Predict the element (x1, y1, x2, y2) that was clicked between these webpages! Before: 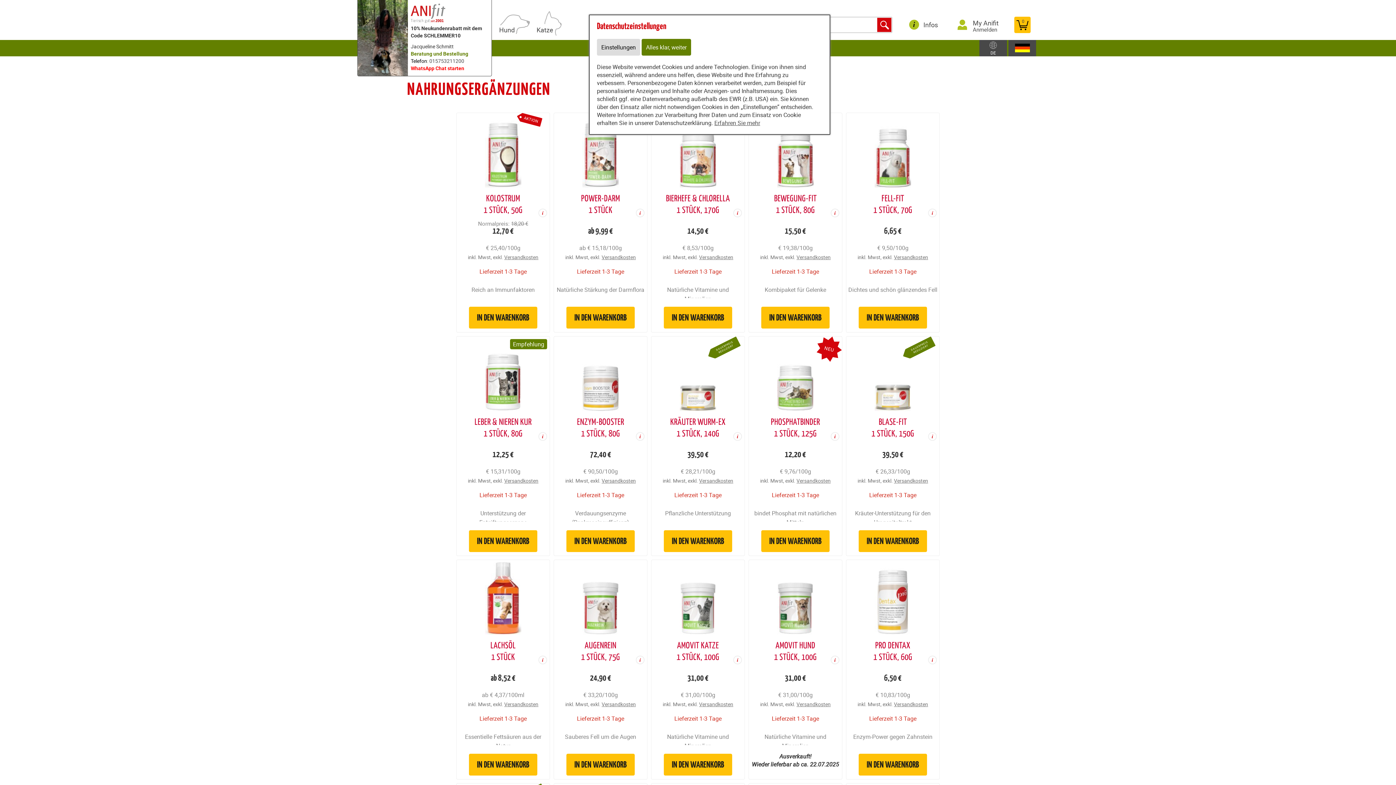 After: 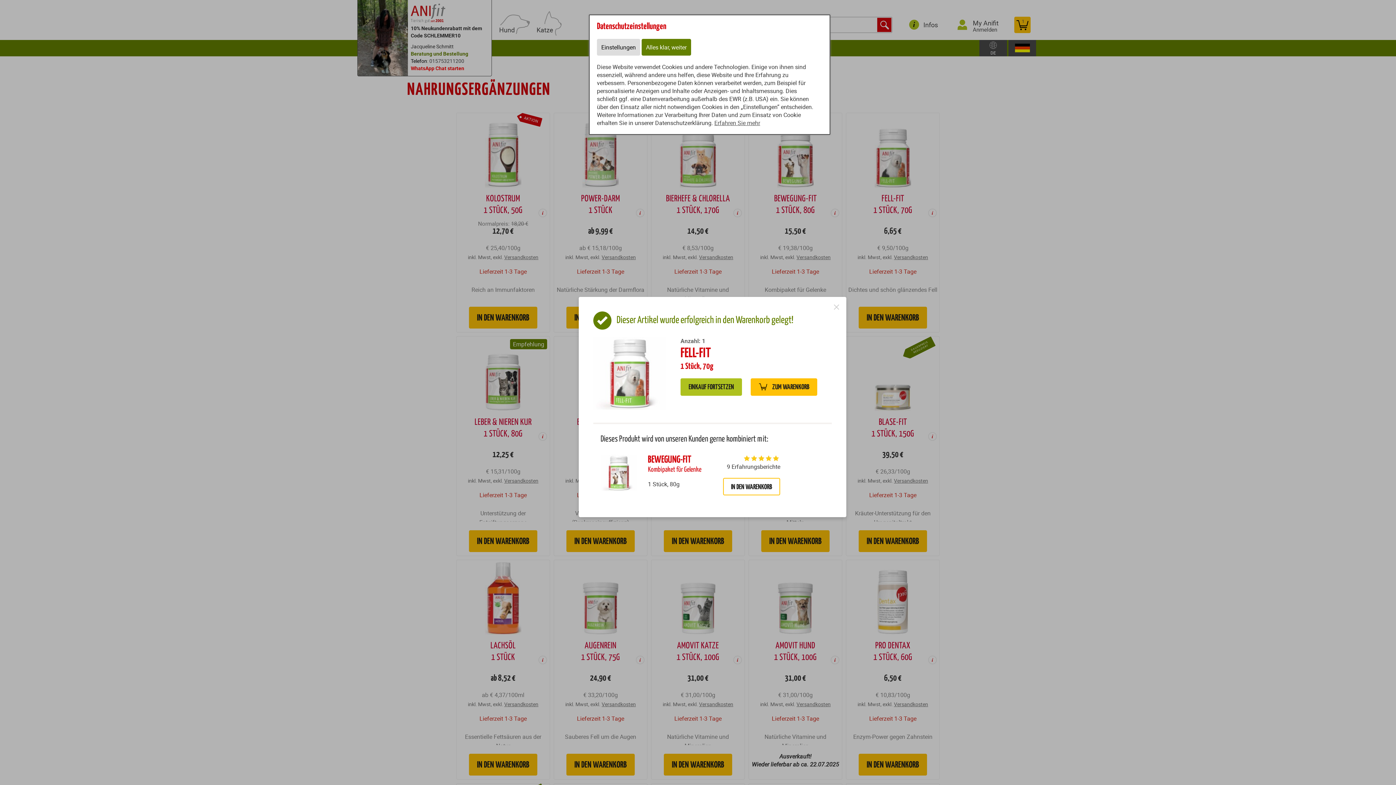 Action: label: IN DEN WARENKORB bbox: (858, 306, 927, 328)